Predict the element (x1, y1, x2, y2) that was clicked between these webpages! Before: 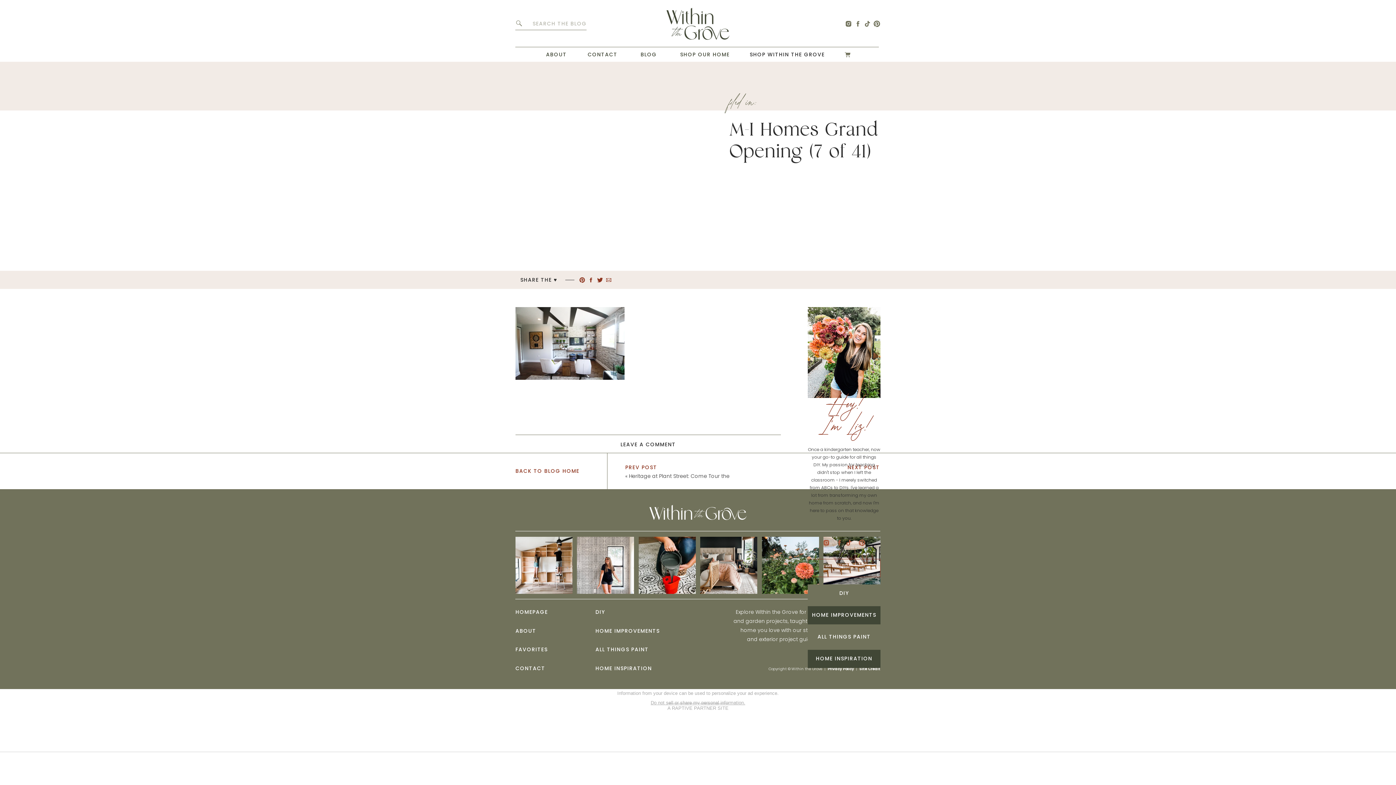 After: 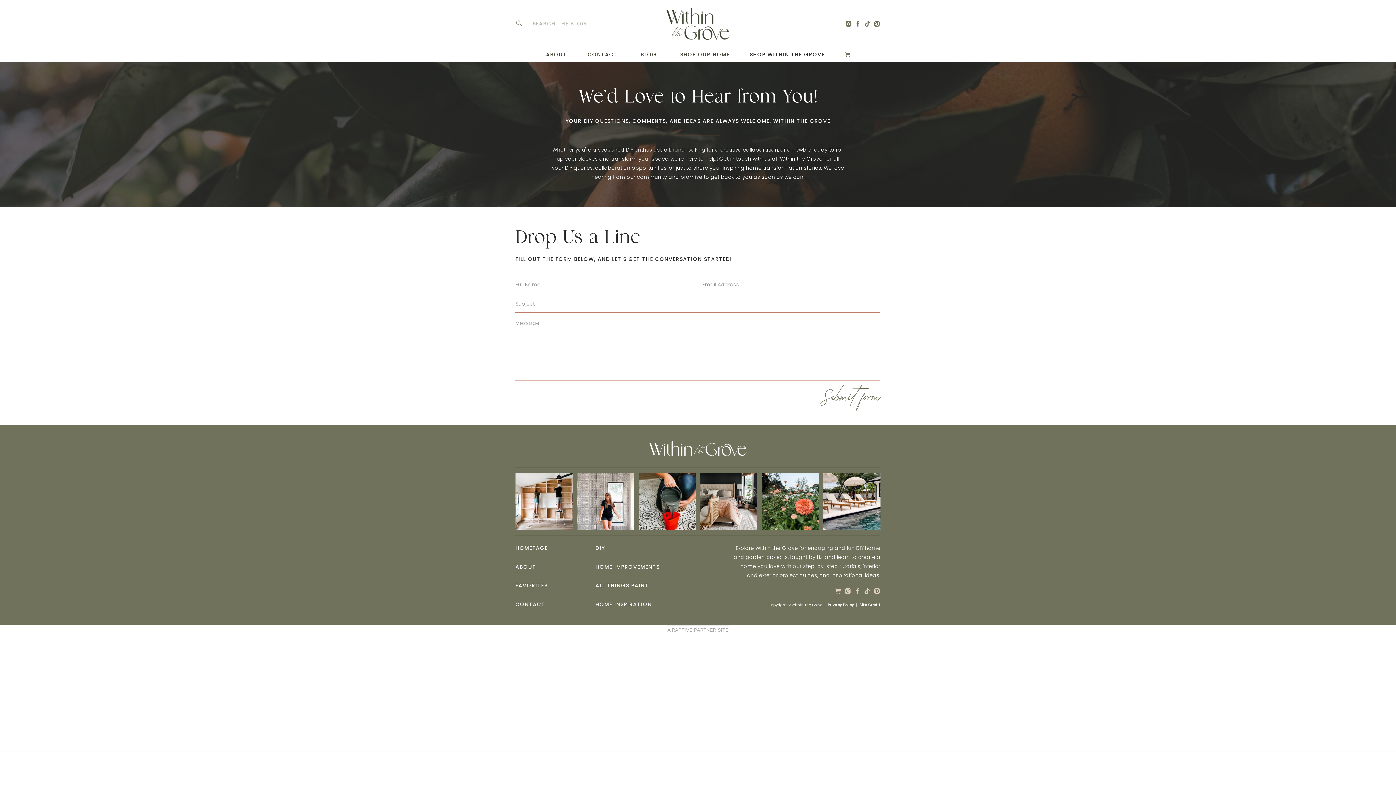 Action: bbox: (515, 664, 586, 673) label: CONTACT